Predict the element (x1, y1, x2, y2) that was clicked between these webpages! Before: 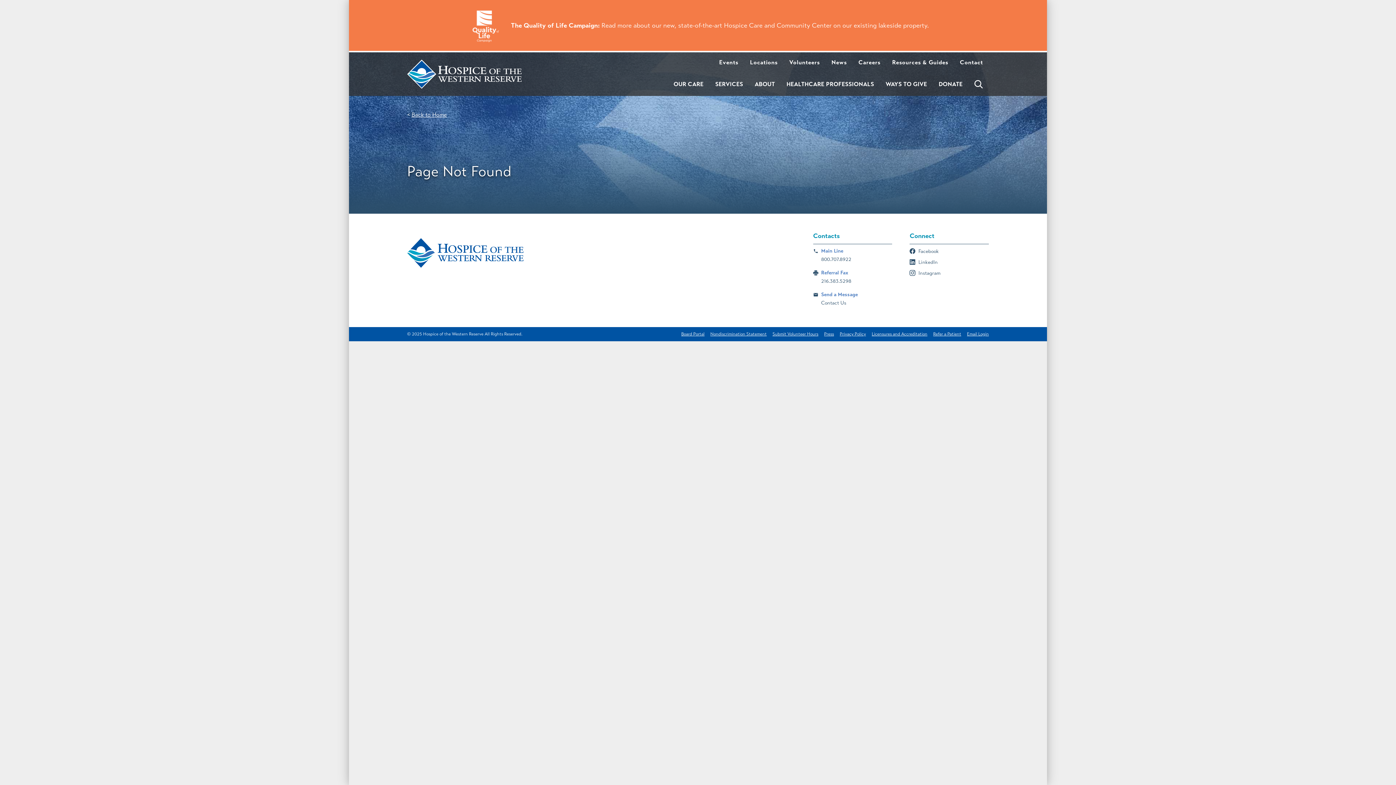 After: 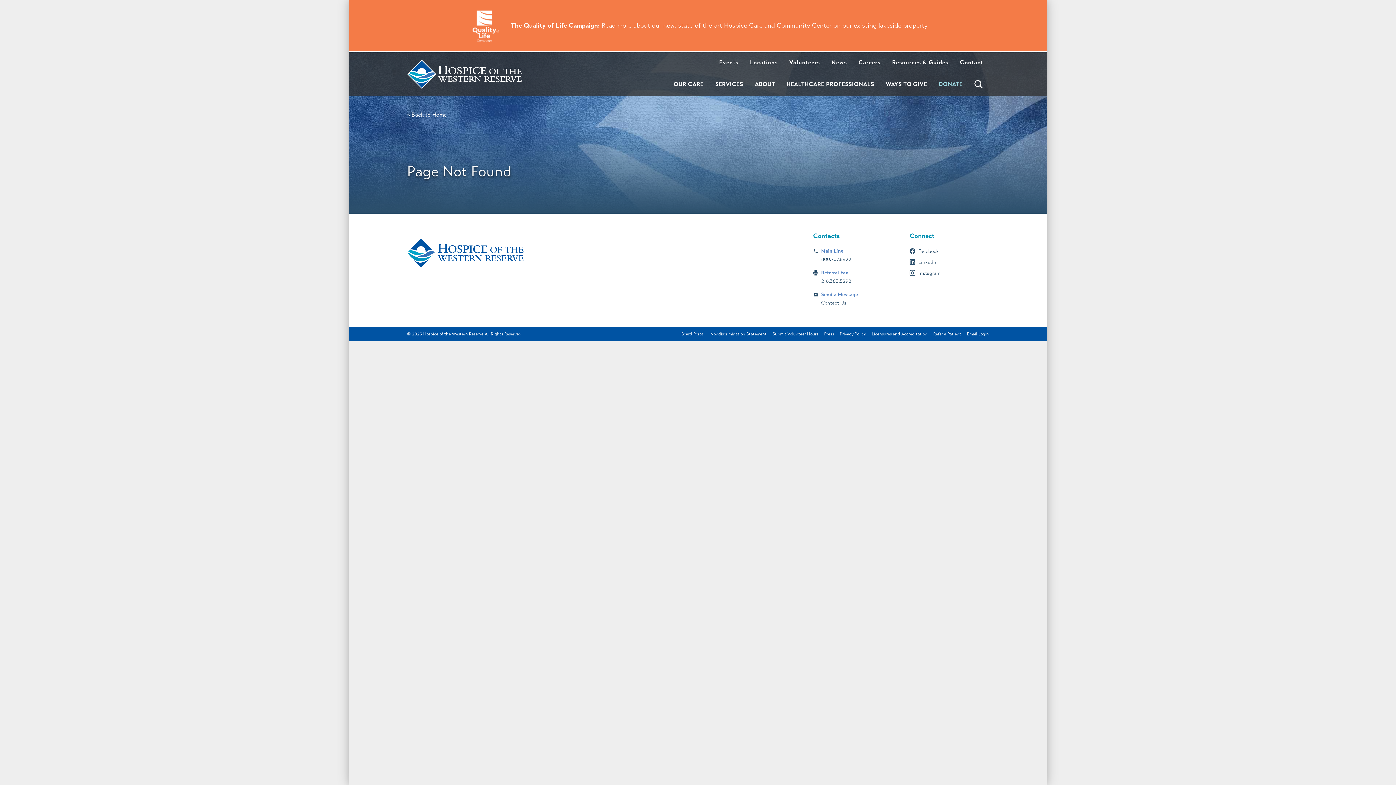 Action: bbox: (933, 81, 968, 87) label: DONATE